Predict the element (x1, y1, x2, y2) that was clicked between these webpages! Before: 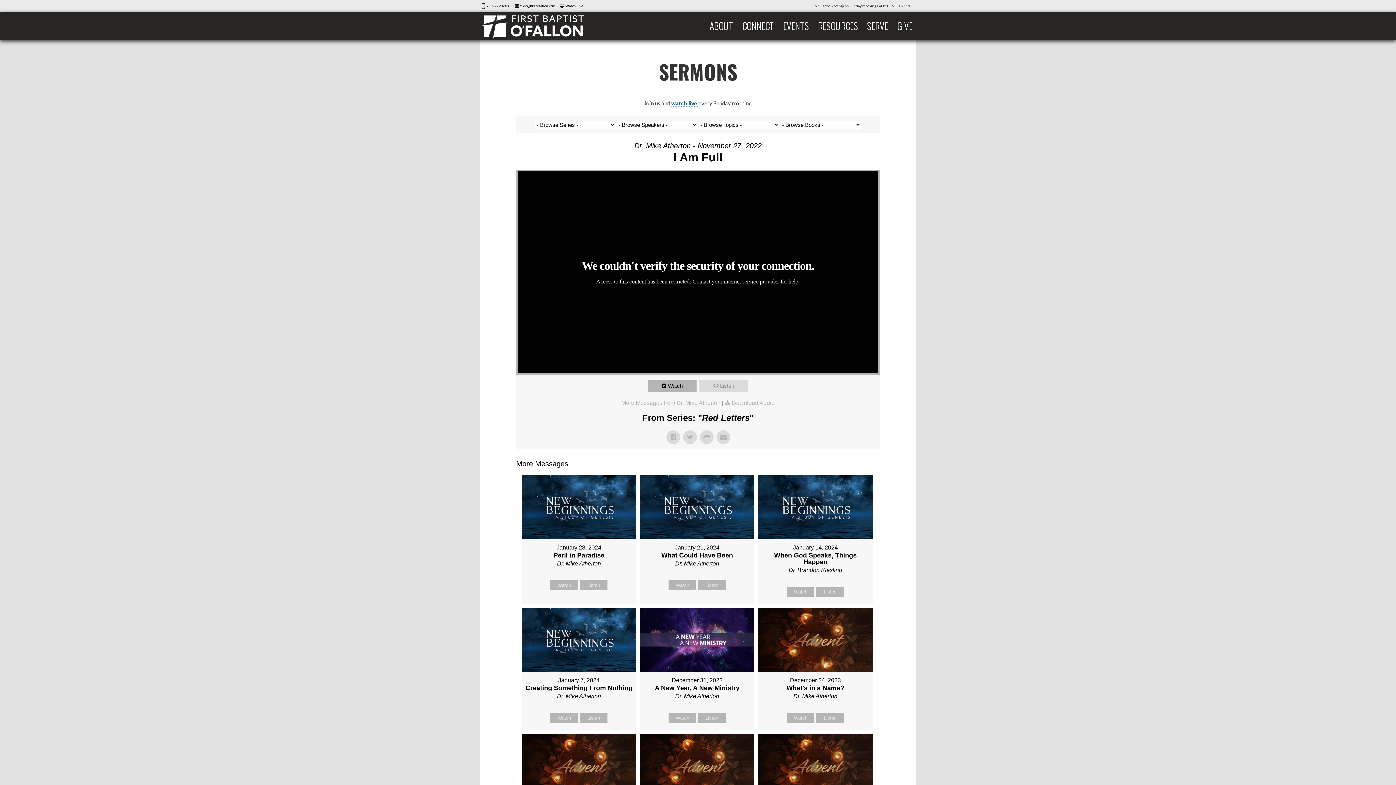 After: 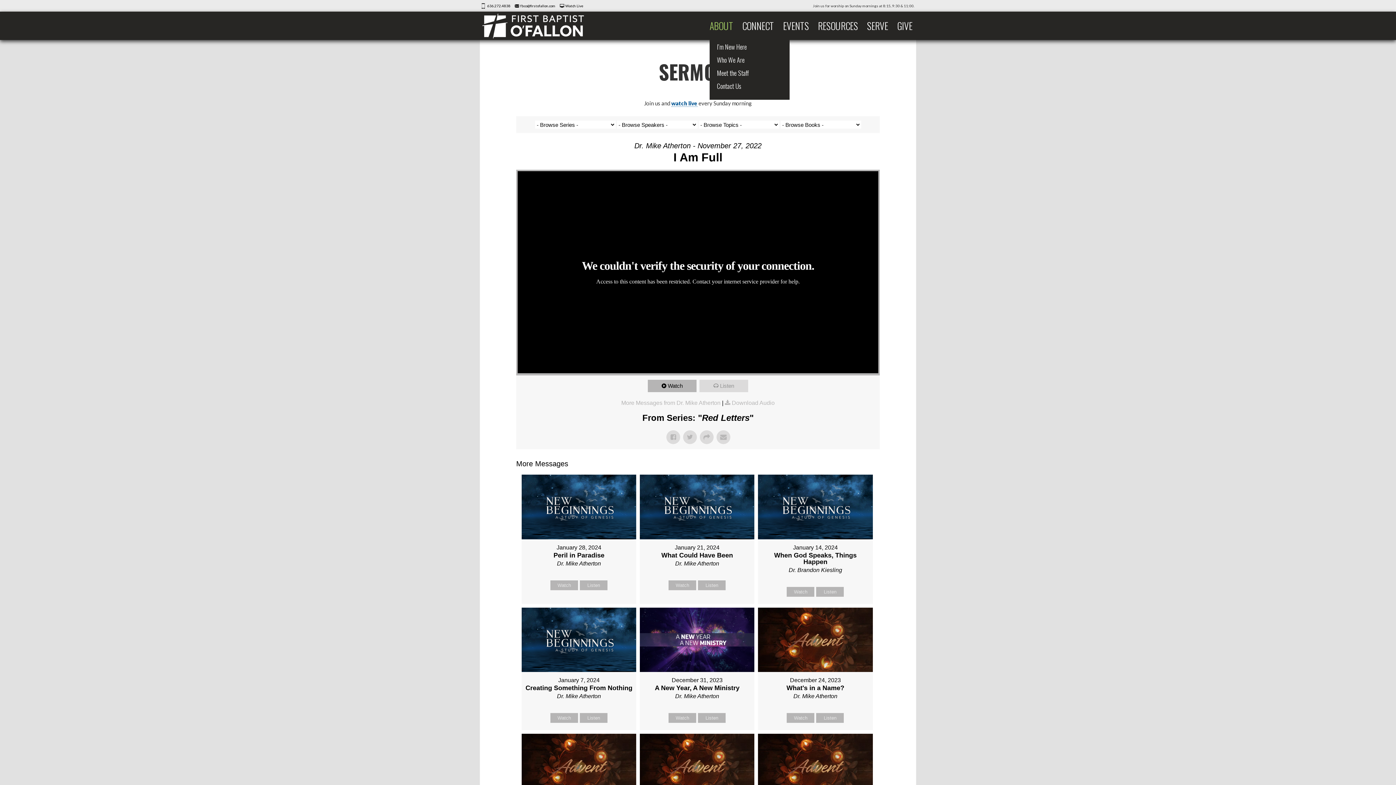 Action: bbox: (709, 18, 733, 32) label: ABOUT